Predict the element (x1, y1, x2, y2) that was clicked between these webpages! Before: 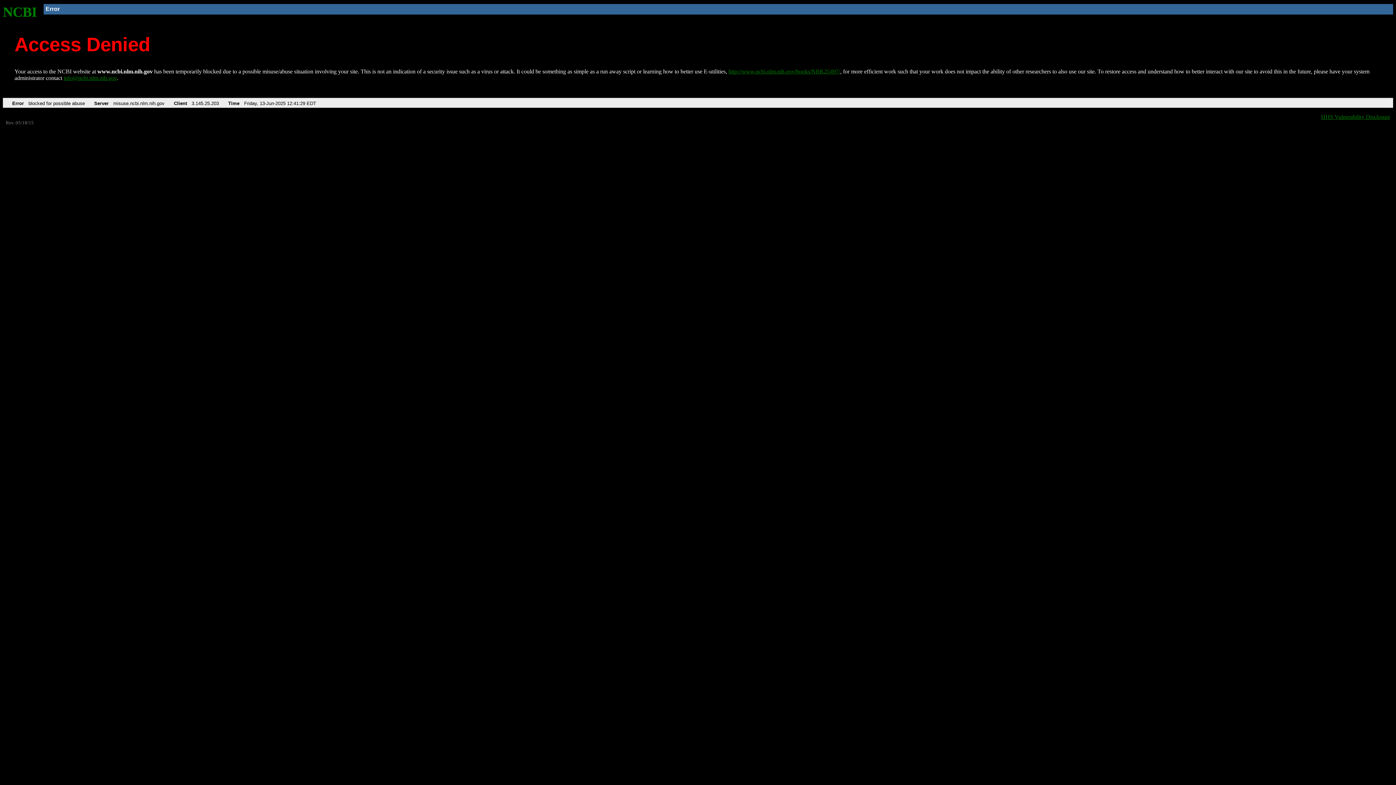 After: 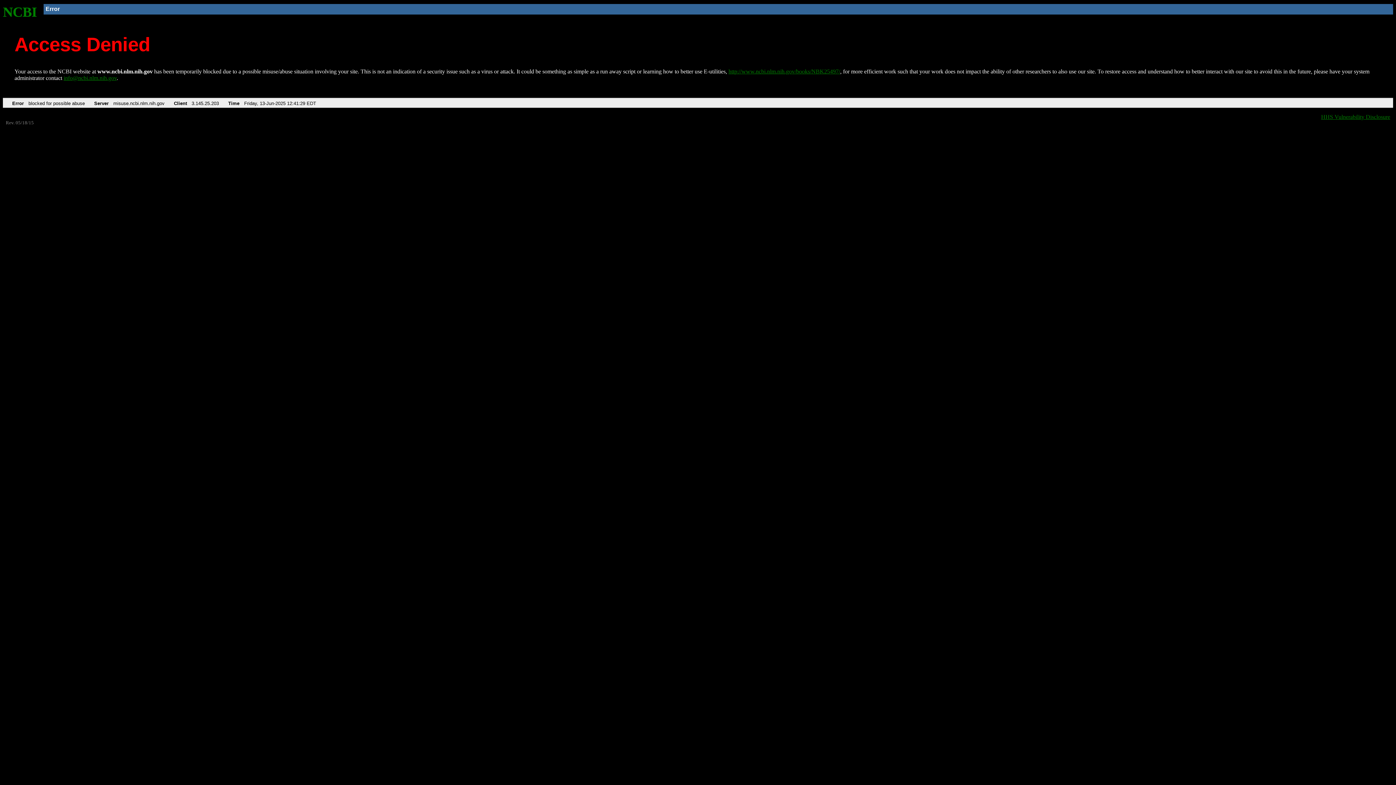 Action: bbox: (63, 75, 116, 81) label: info@ncbi.nlm.nih.gov